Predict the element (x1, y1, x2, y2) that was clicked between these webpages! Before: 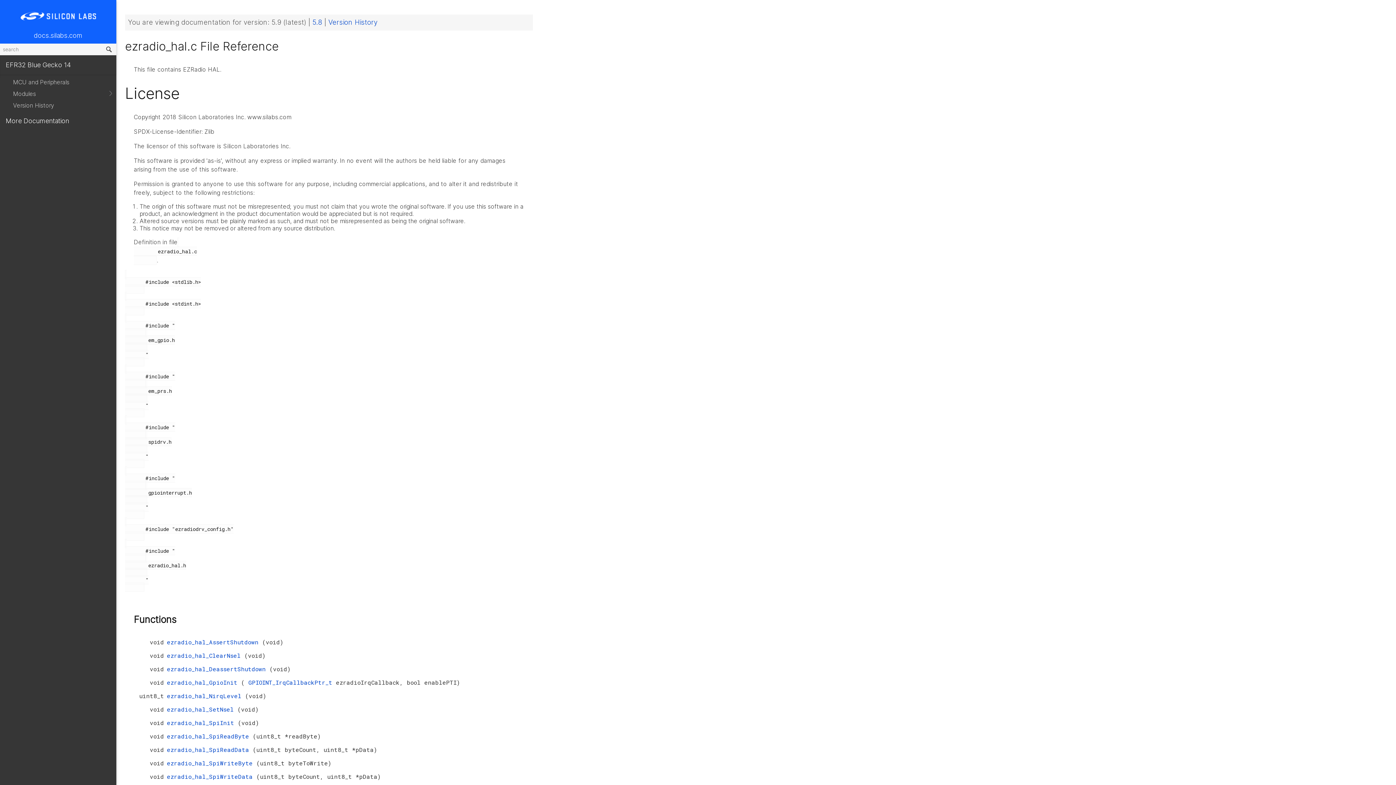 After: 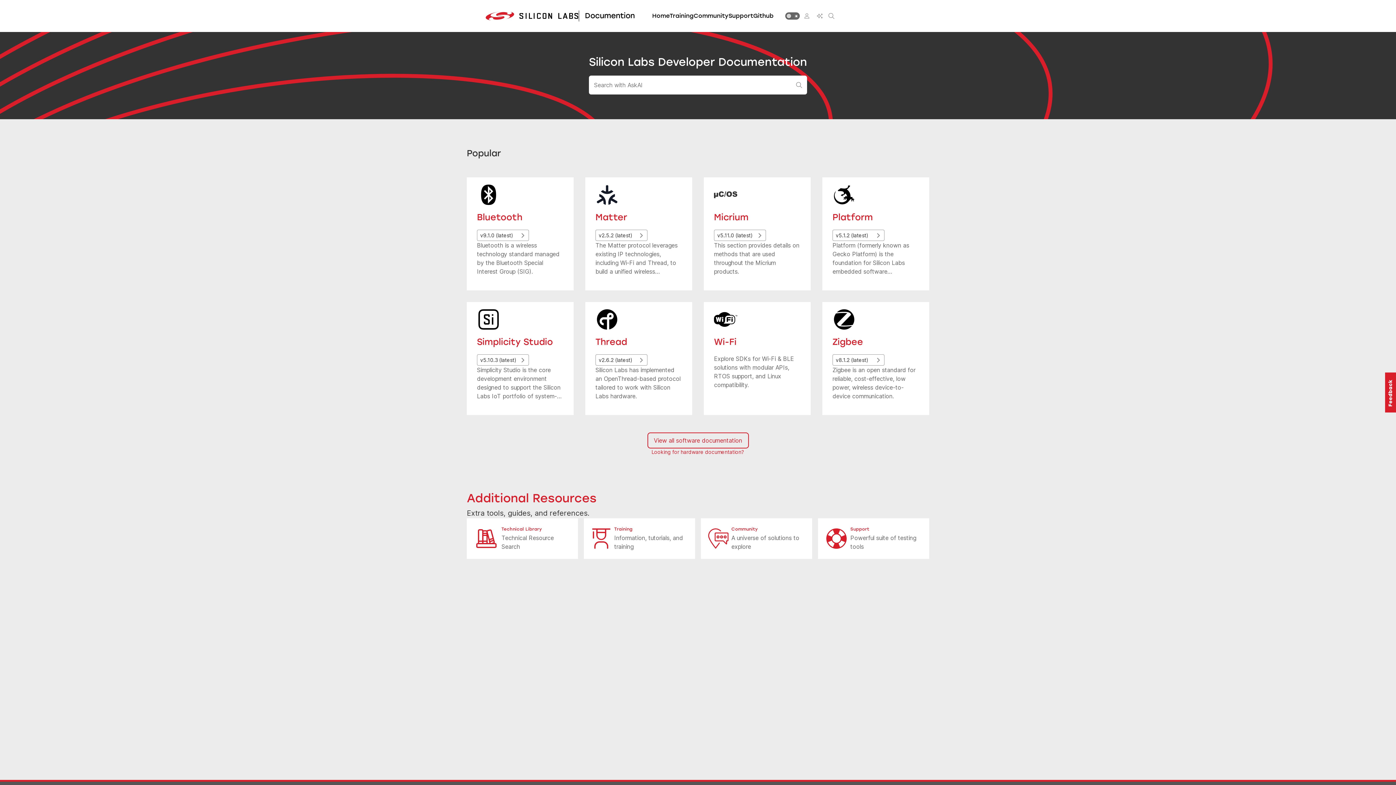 Action: label: docs.silabs.com bbox: (2, 31, 113, 39)